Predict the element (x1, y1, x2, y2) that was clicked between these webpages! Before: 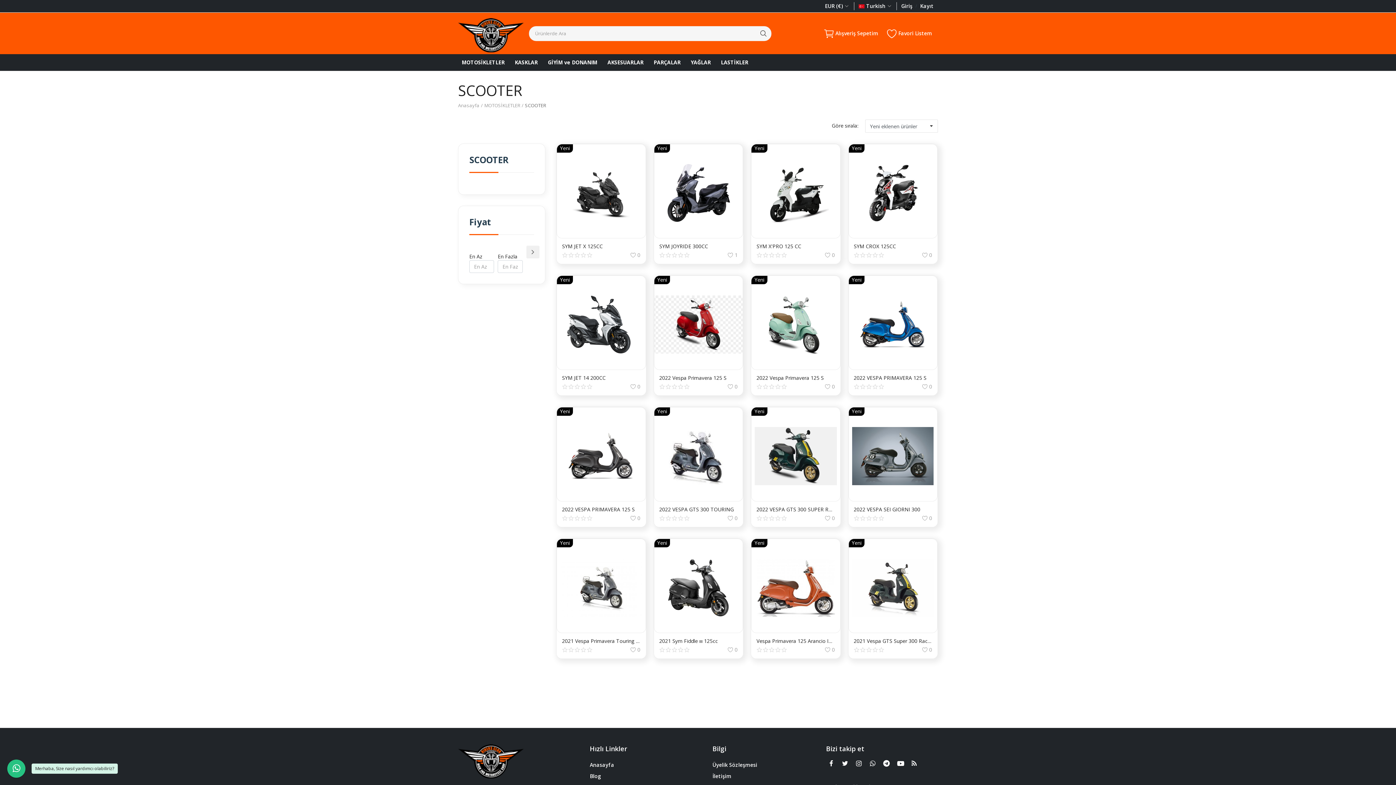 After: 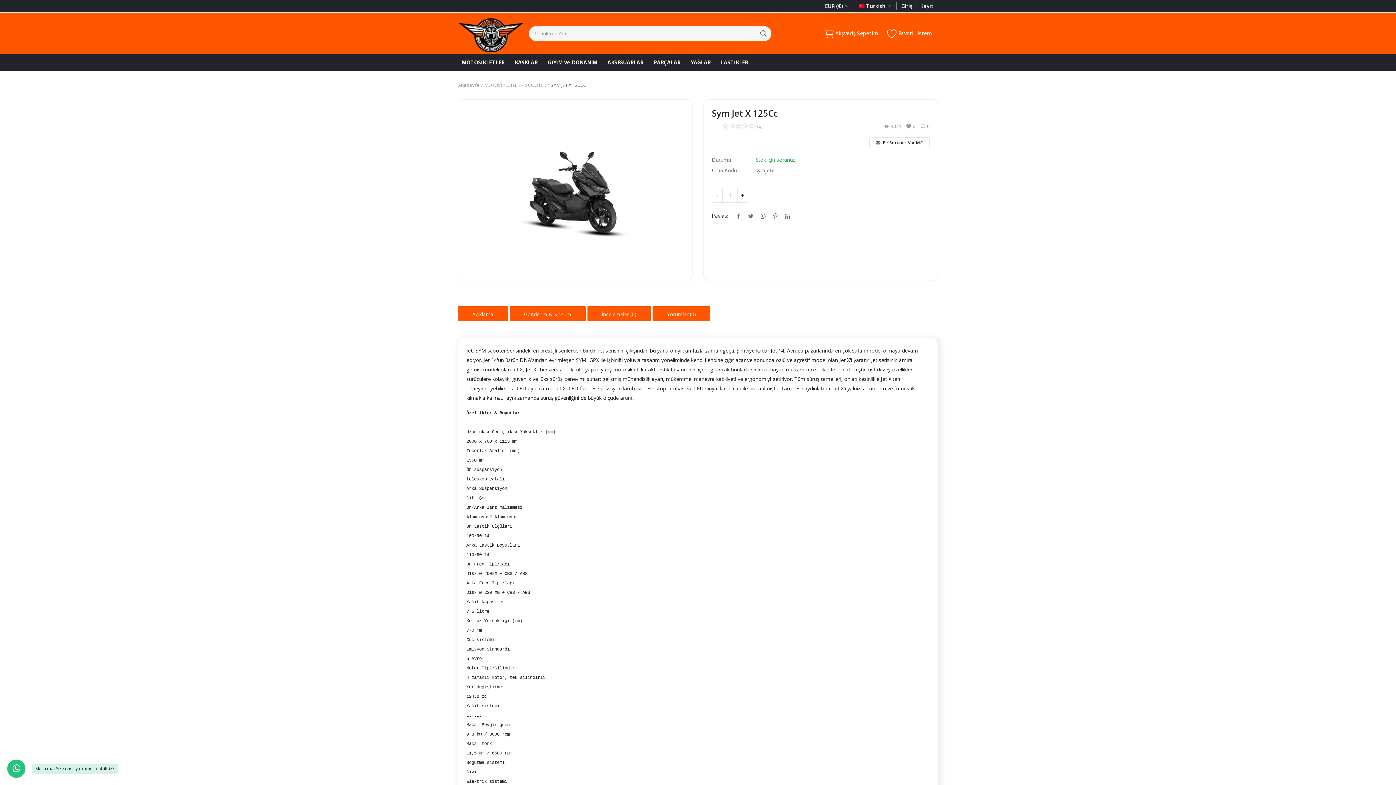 Action: bbox: (572, 144, 630, 238)